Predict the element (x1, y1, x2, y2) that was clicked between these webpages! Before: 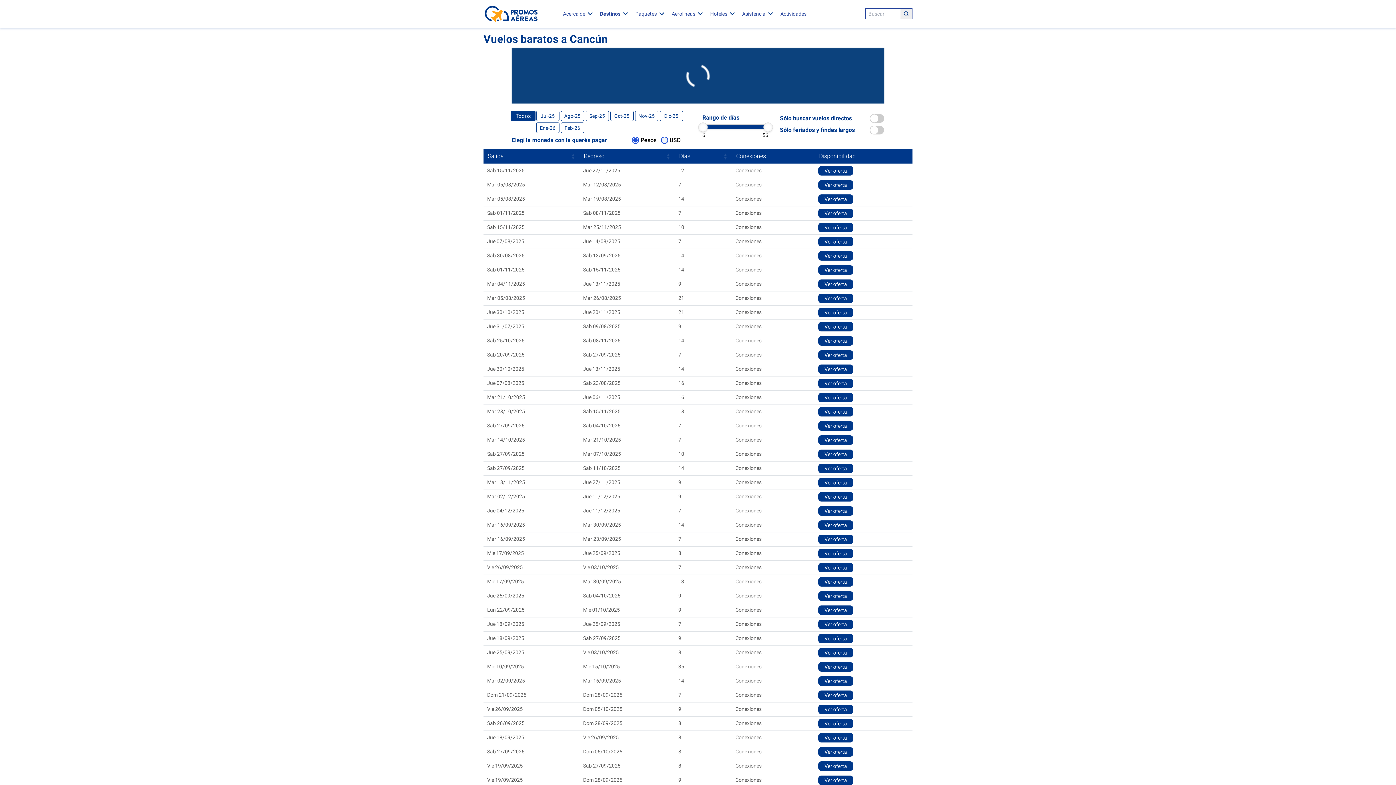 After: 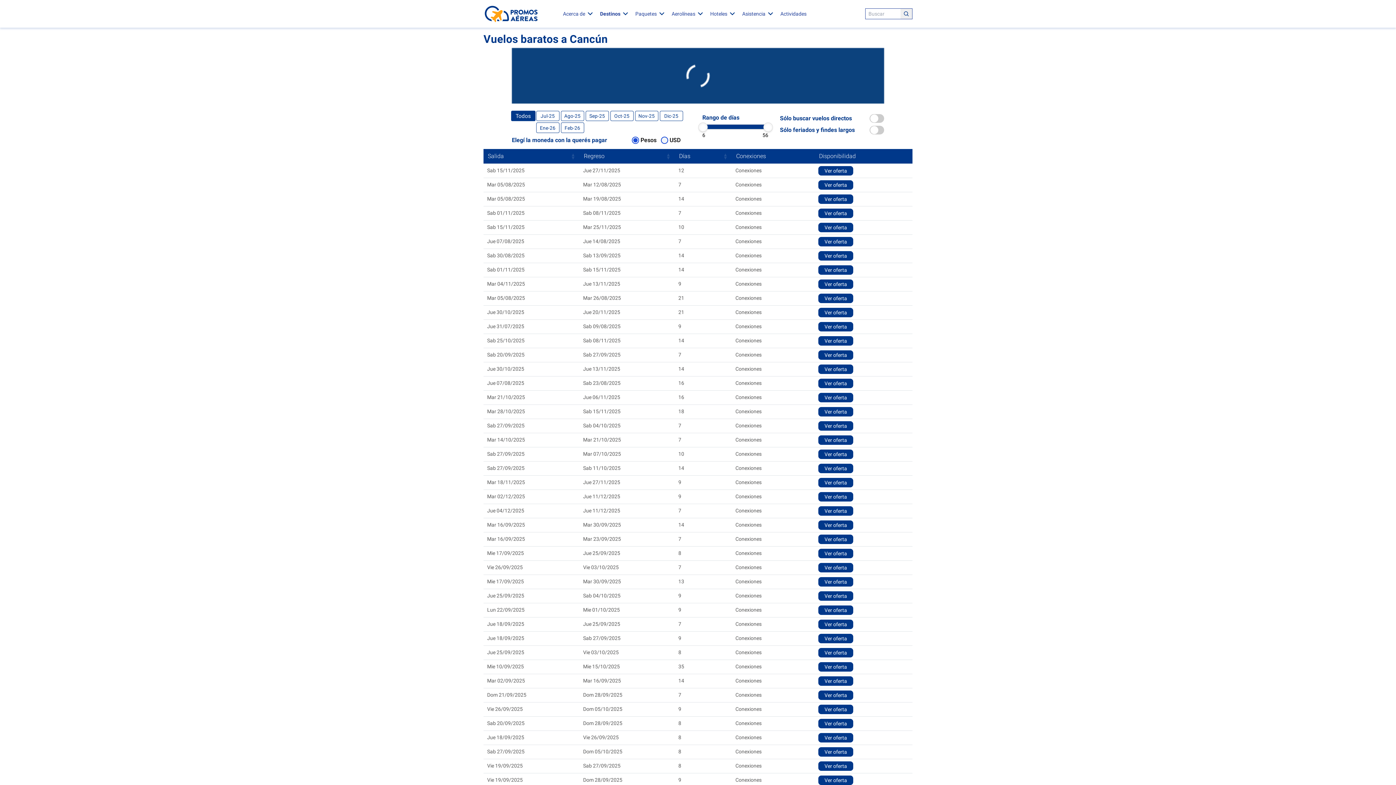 Action: label: Jue 07/08/2025 bbox: (487, 238, 524, 244)